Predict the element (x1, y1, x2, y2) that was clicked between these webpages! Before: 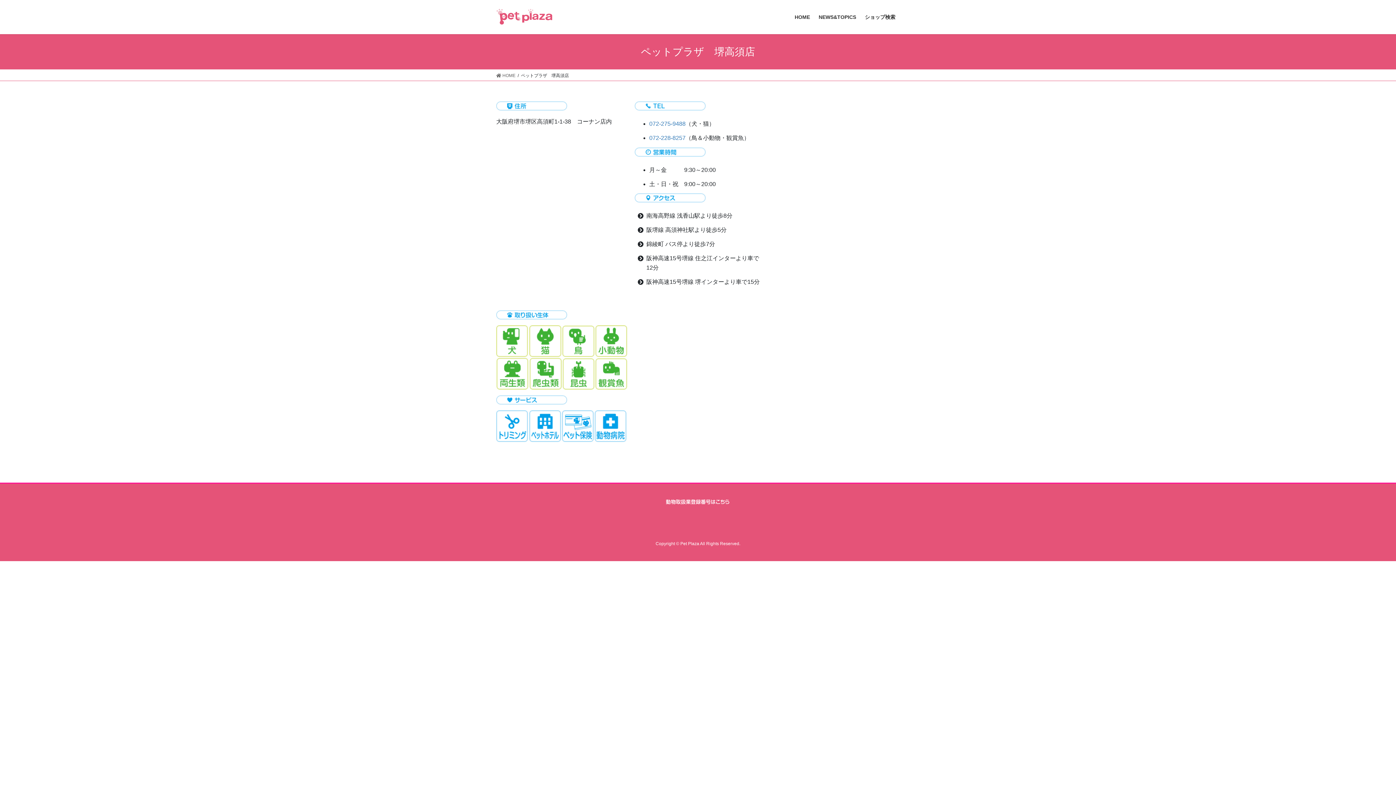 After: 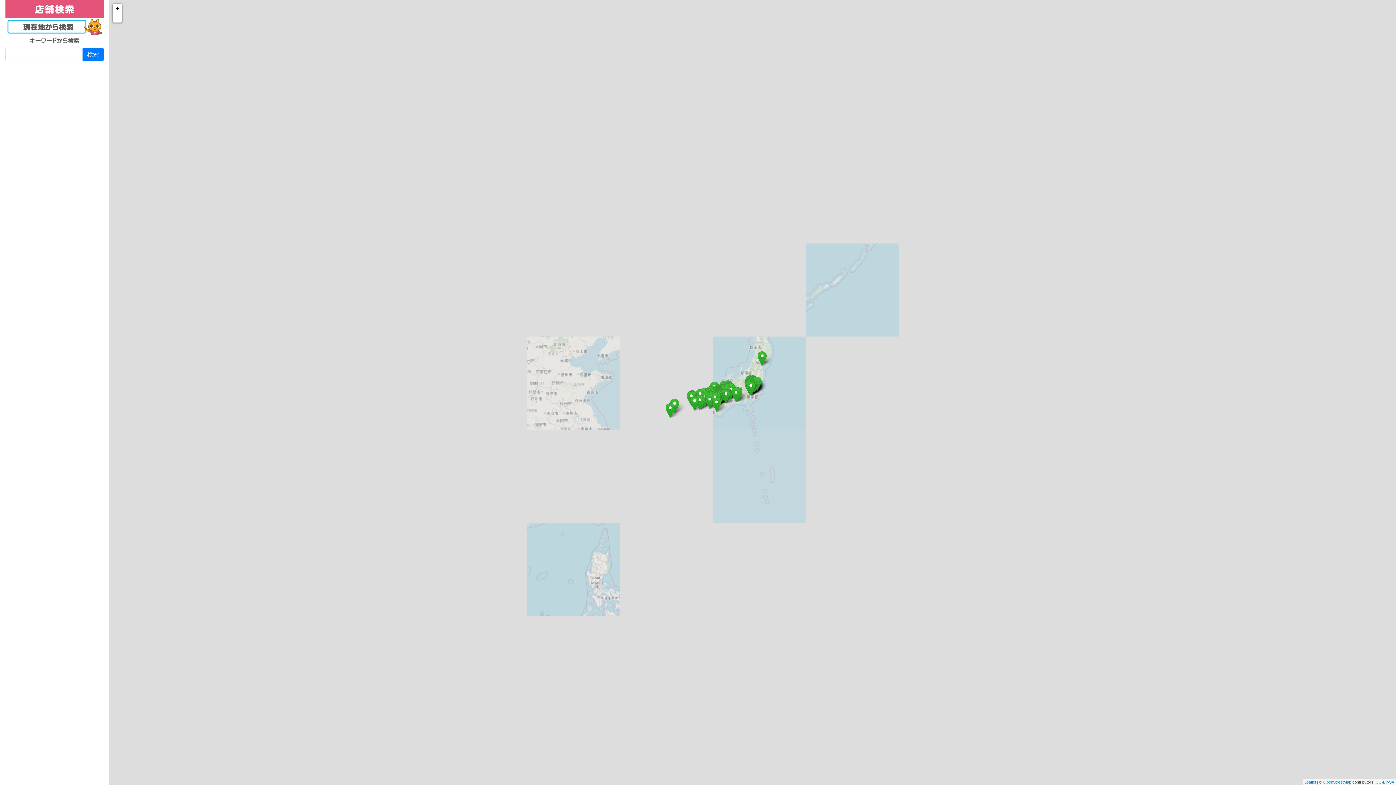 Action: bbox: (860, 8, 900, 25) label: ショップ検索